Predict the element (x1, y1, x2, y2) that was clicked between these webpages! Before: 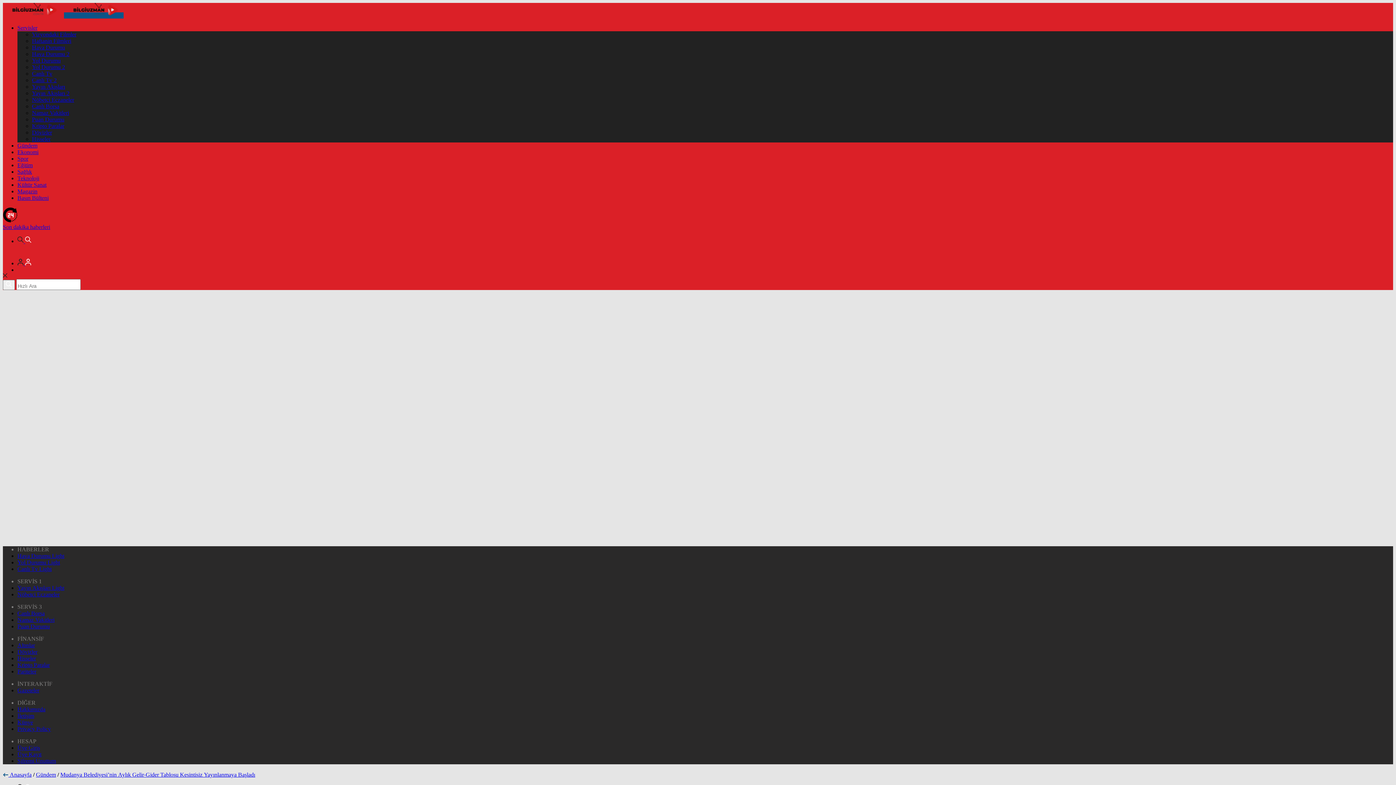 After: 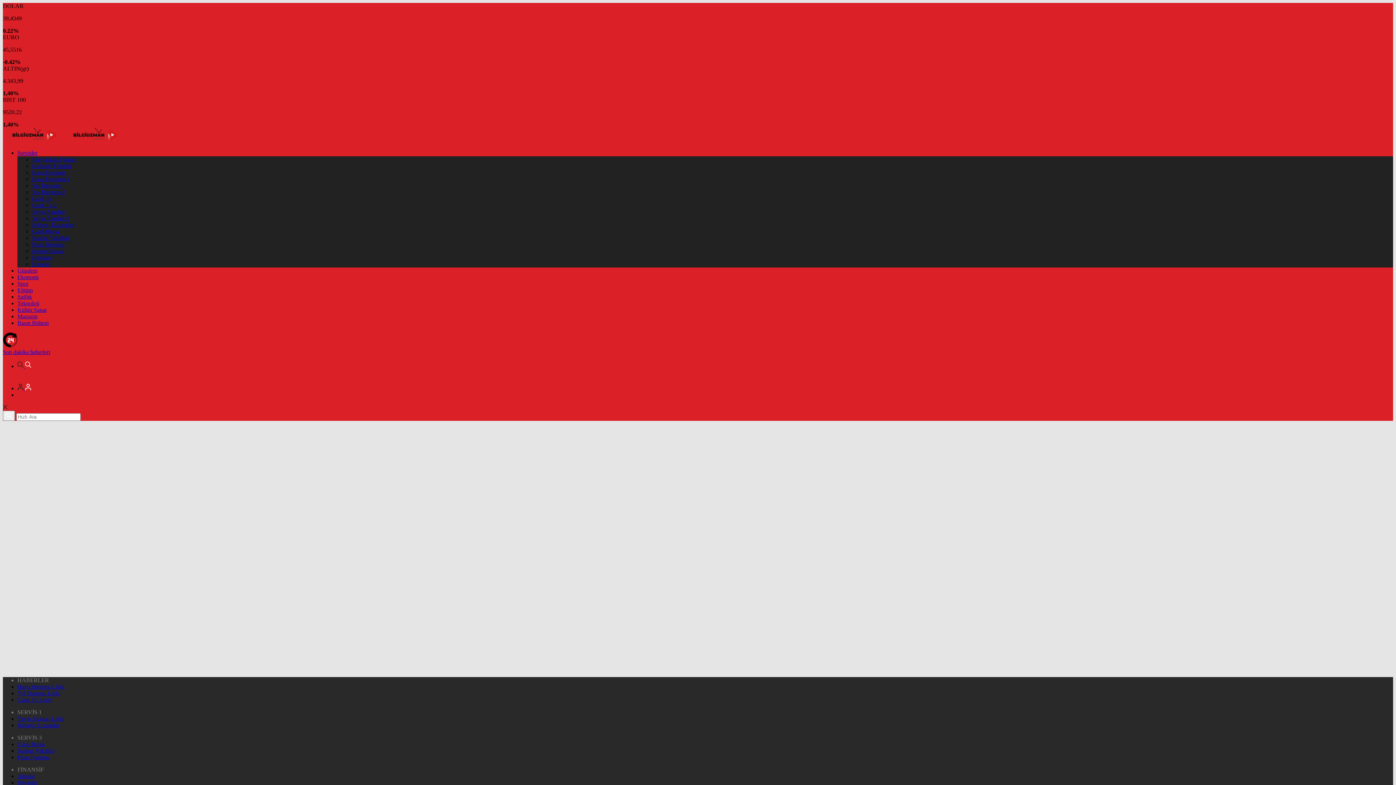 Action: label:   bbox: (2, 771, 9, 778)